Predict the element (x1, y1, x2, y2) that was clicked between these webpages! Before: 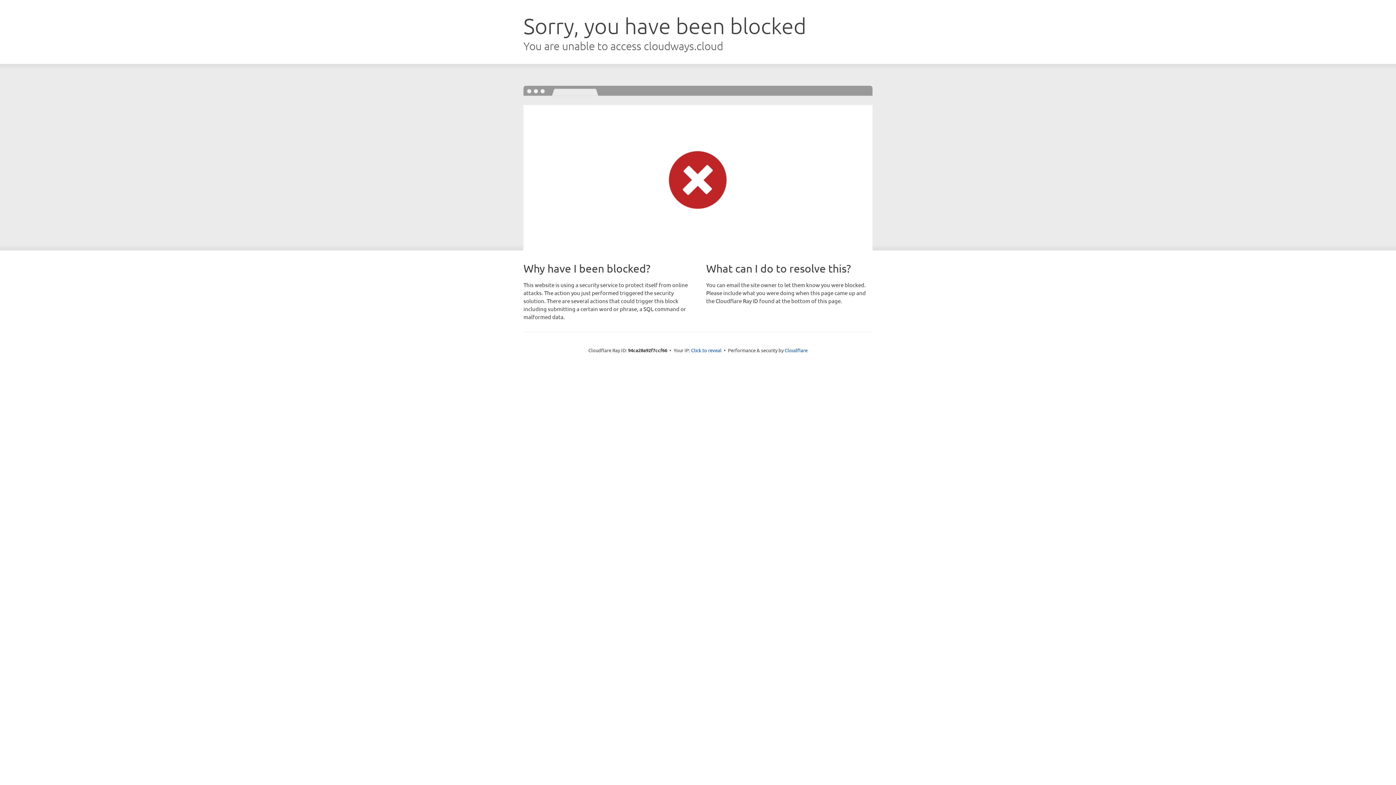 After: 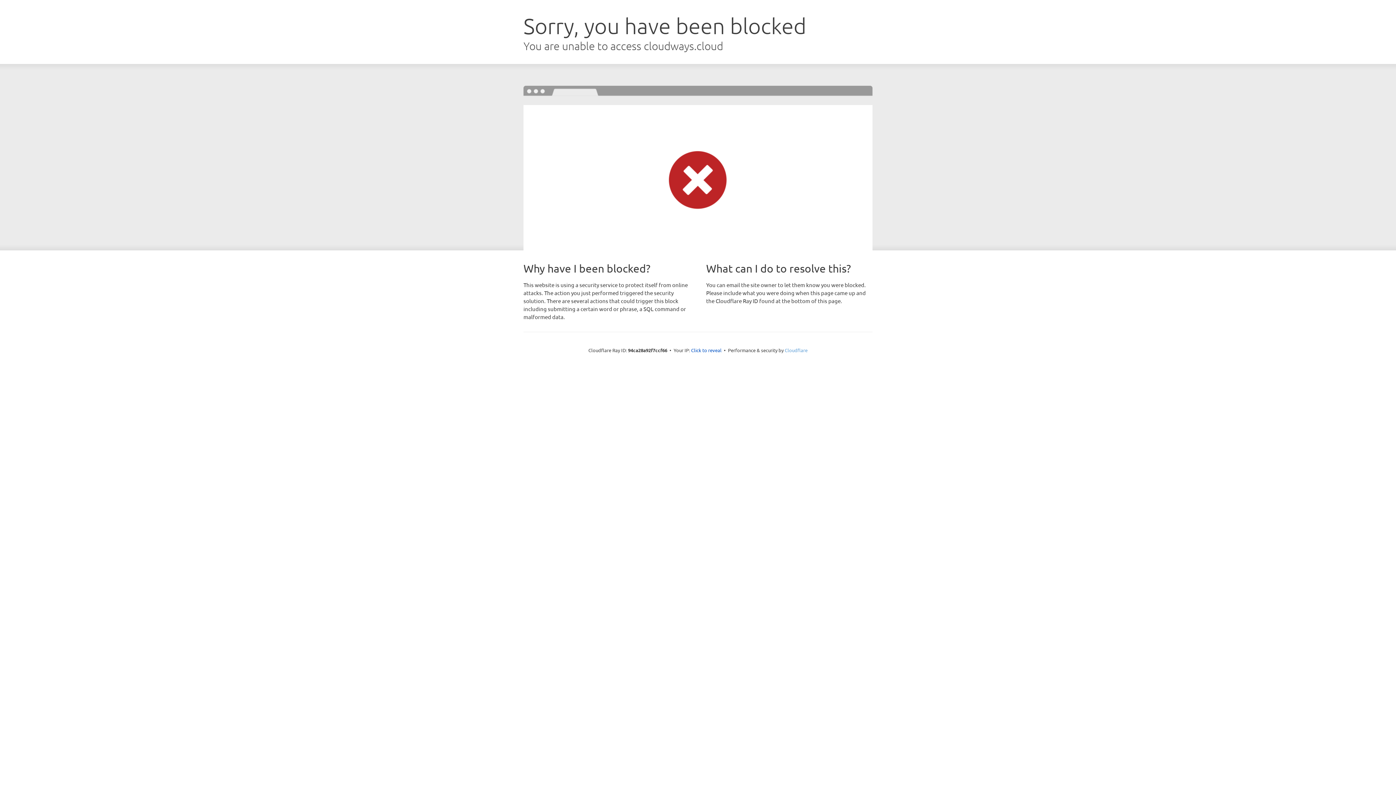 Action: bbox: (784, 347, 807, 353) label: Cloudflare